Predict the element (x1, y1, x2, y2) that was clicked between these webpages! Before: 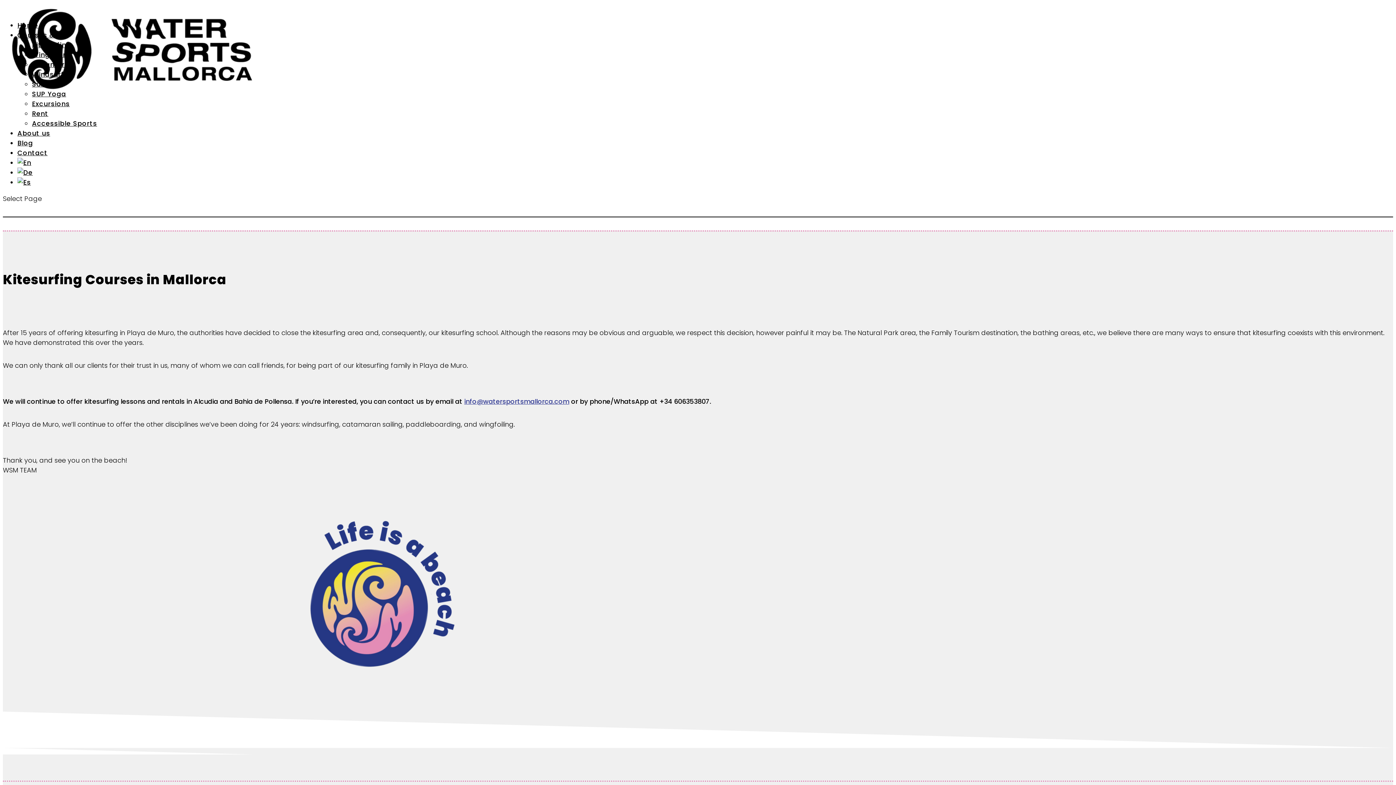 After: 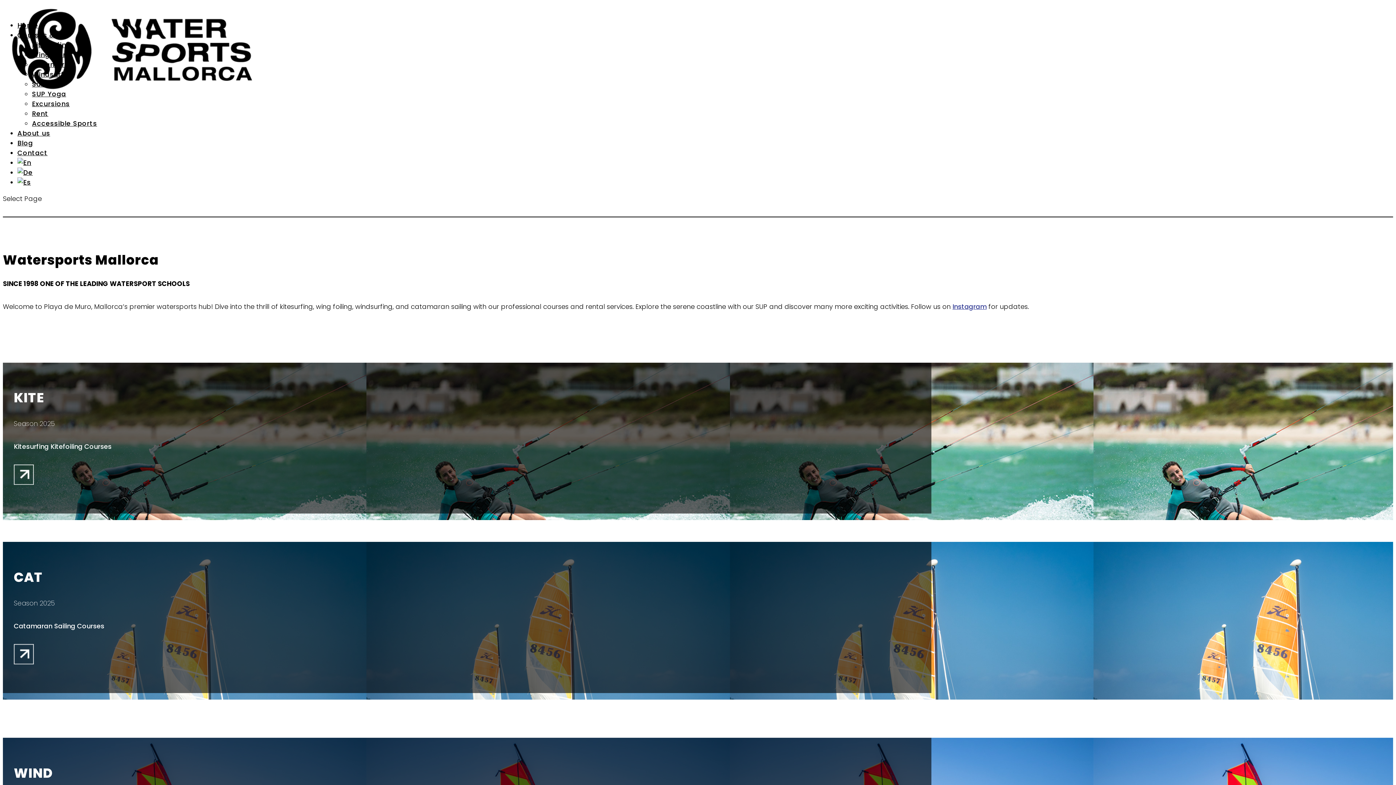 Action: bbox: (2, 86, 264, 102)